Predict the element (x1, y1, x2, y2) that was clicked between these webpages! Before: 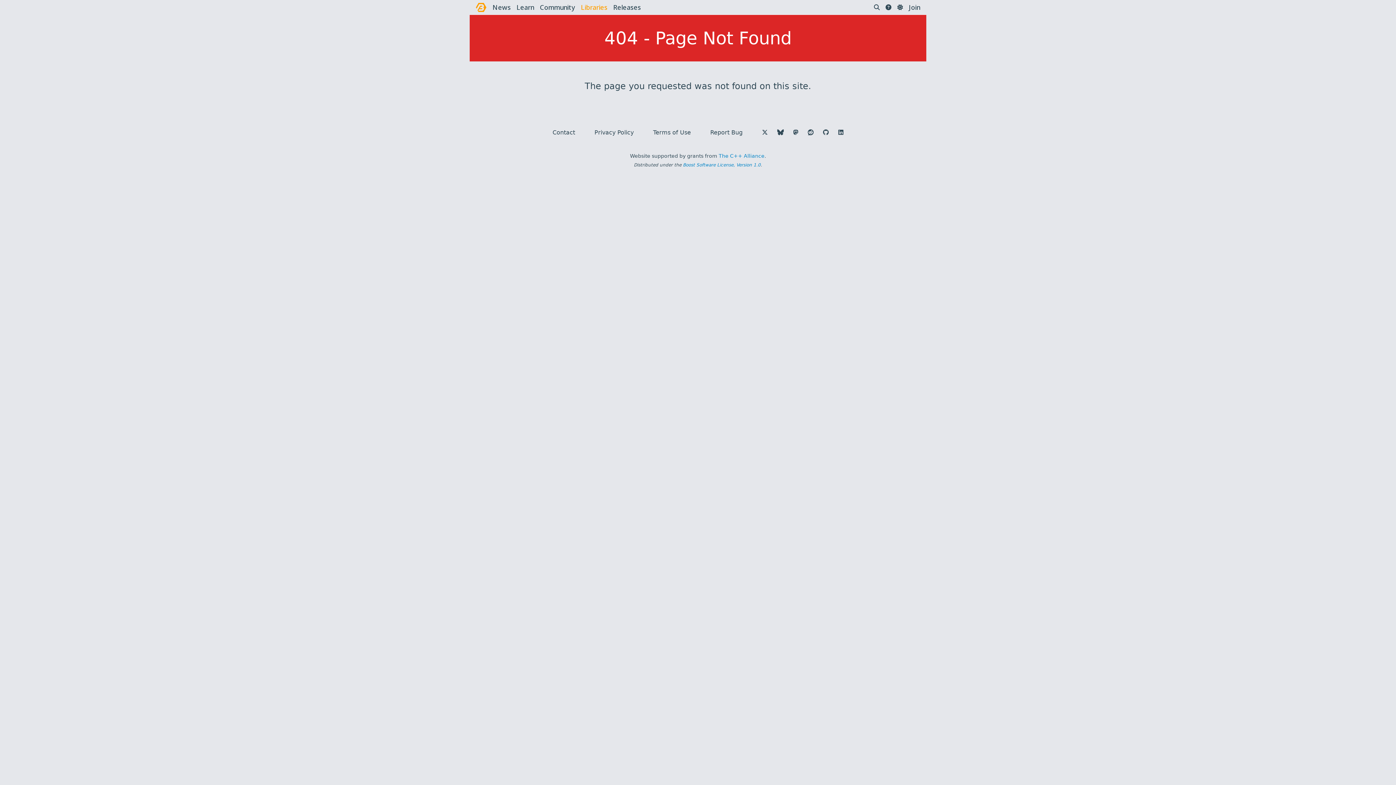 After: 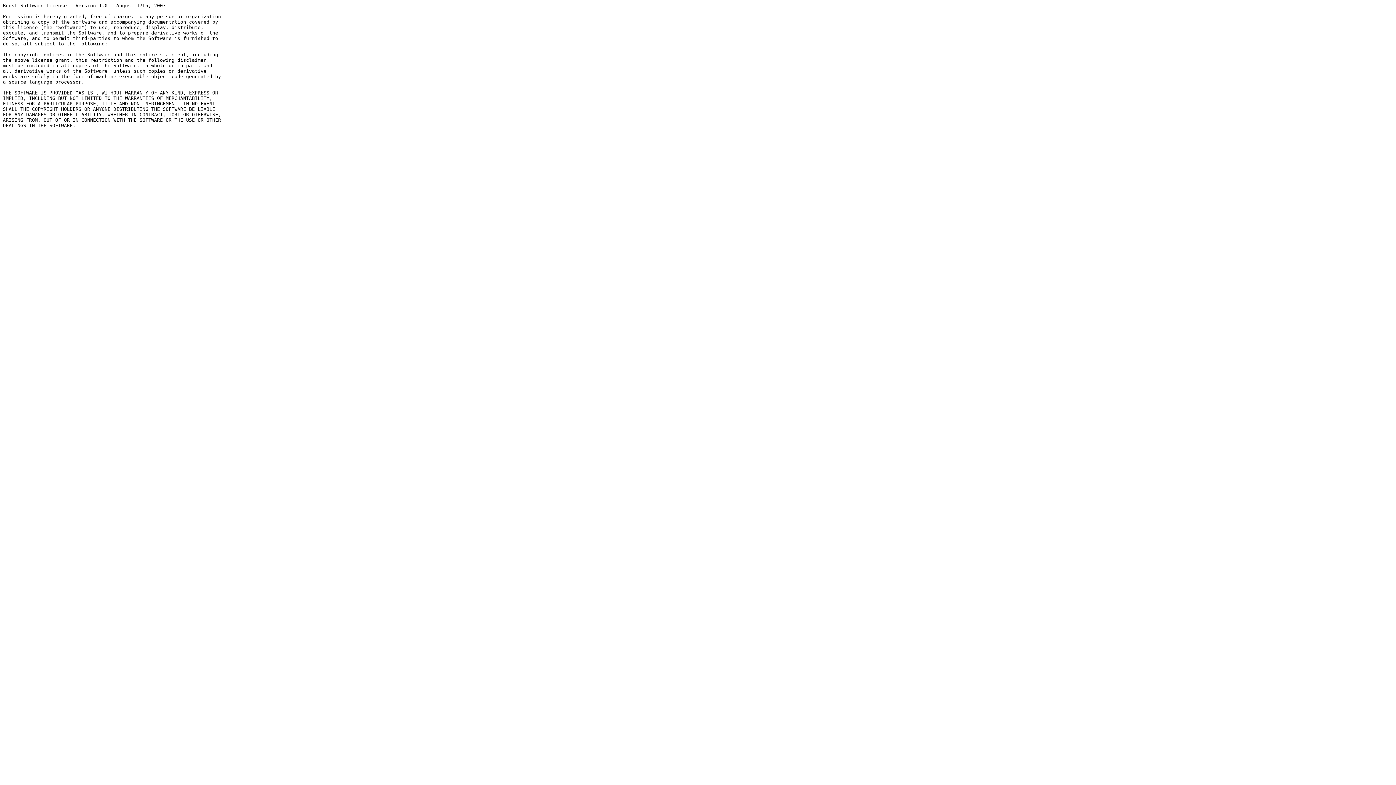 Action: label: Boost Software License, Version 1.0 bbox: (683, 162, 760, 167)